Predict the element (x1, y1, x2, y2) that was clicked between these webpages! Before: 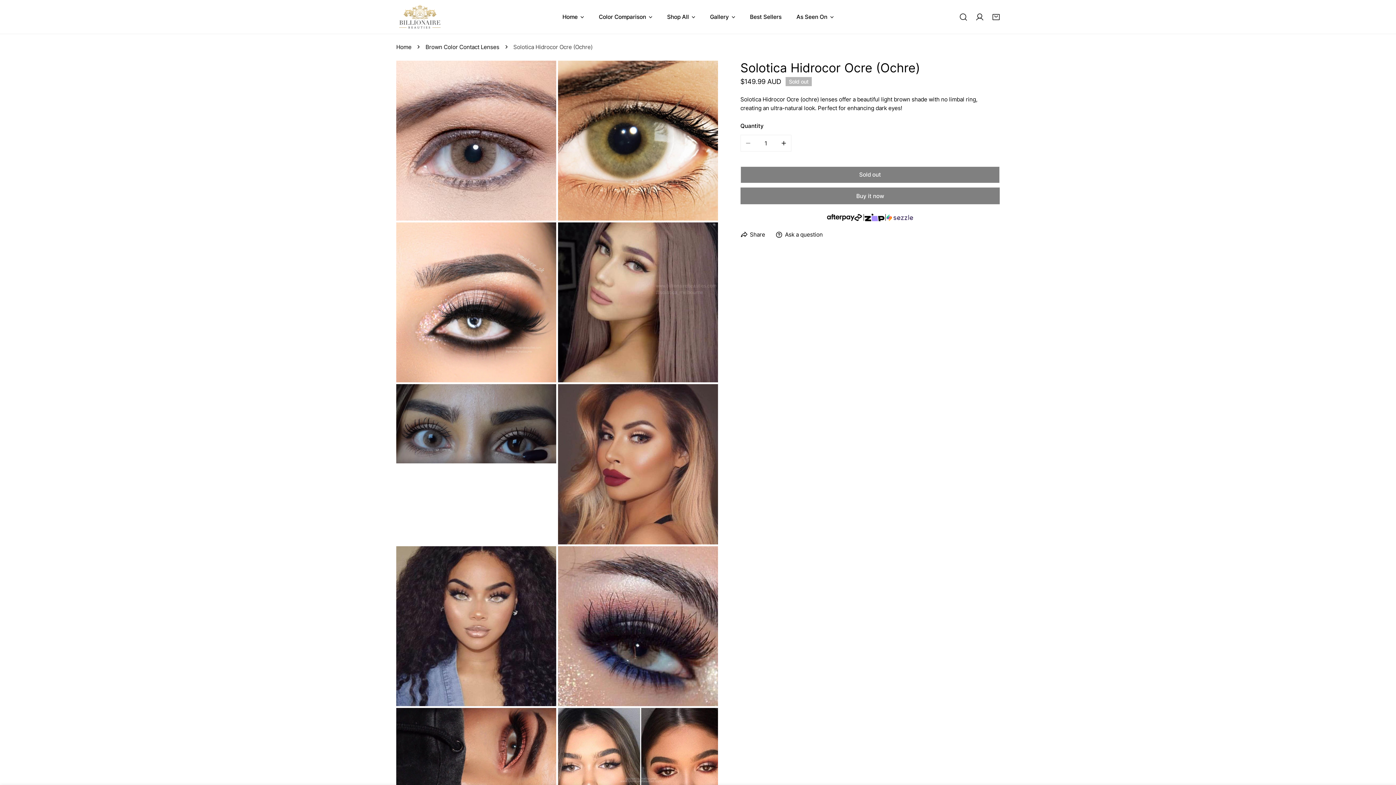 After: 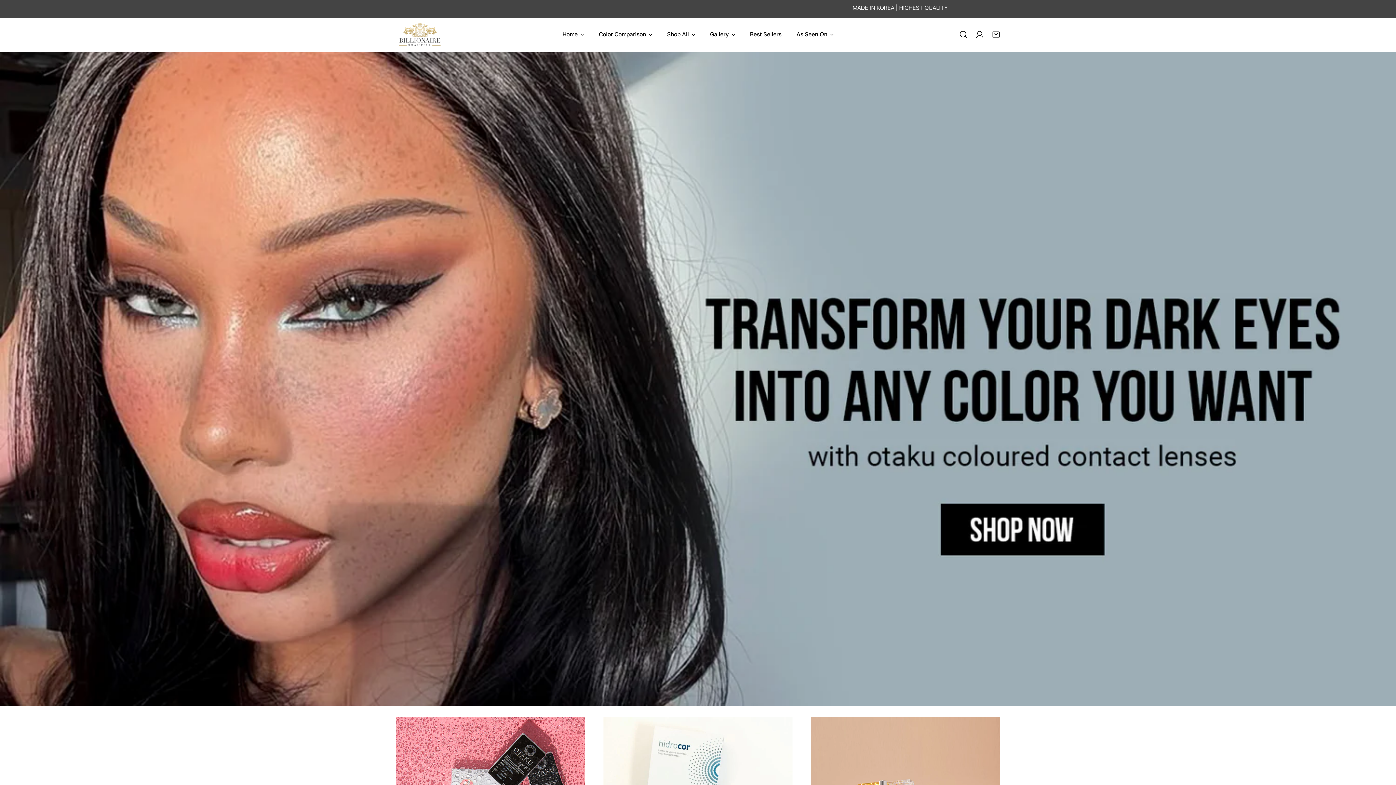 Action: bbox: (396, 4, 443, 29)